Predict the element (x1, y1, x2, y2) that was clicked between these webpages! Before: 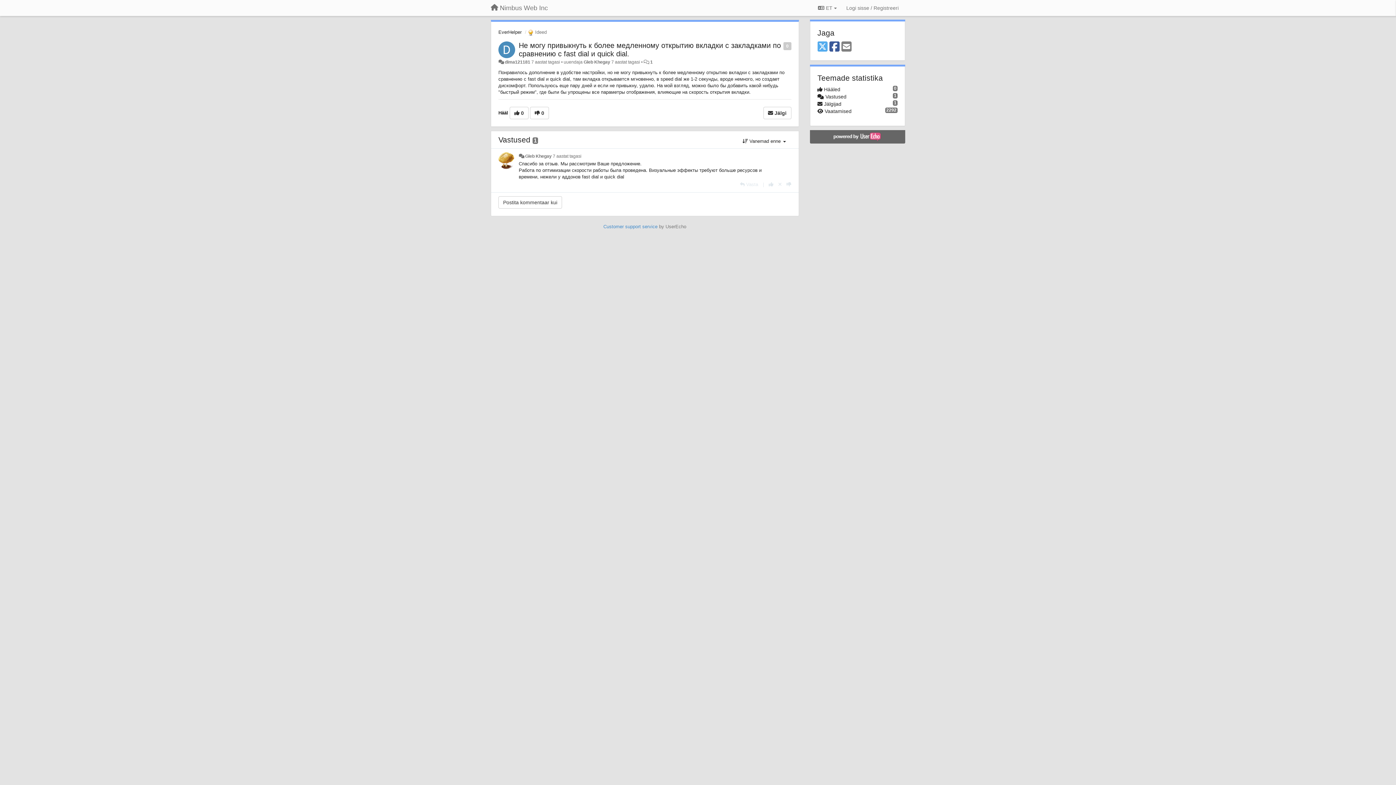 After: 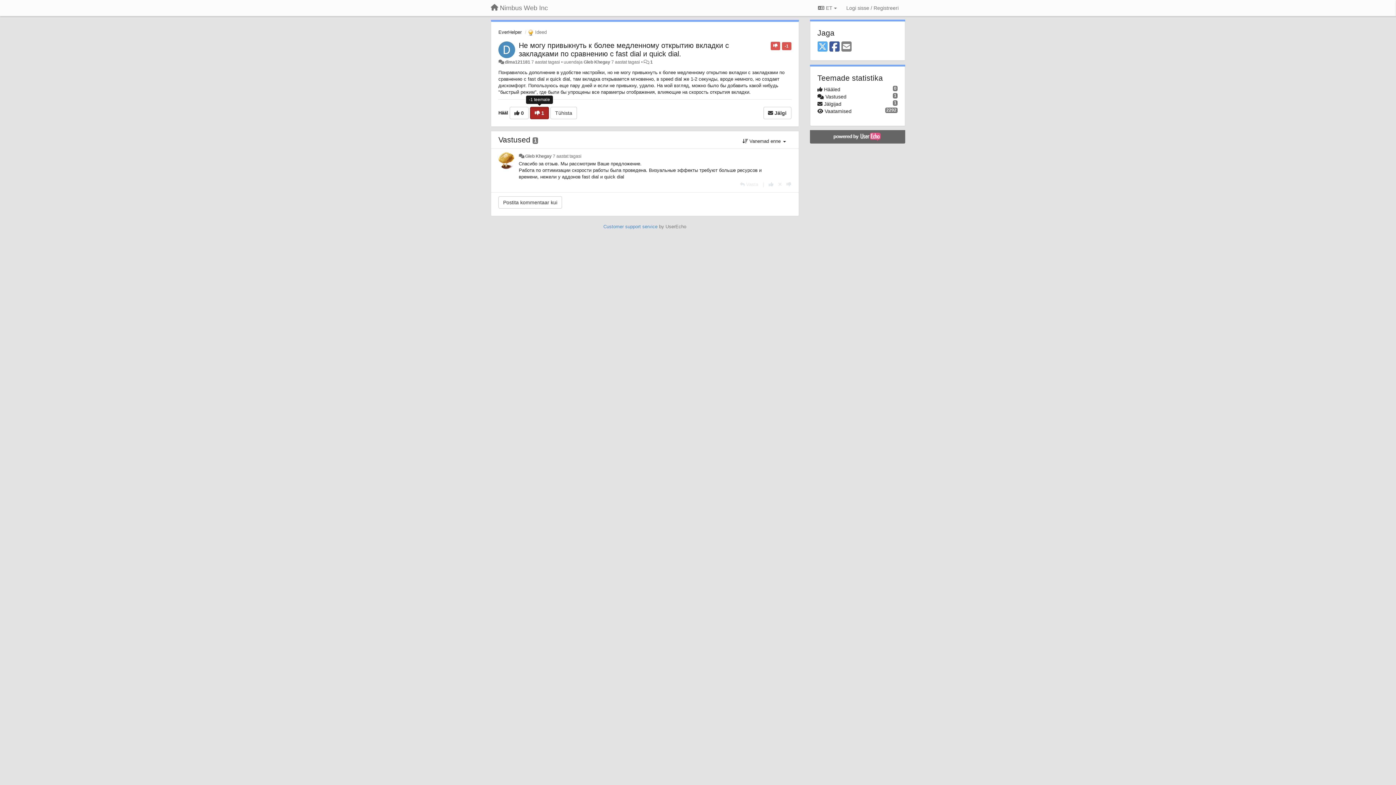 Action: label:  0 bbox: (530, 106, 549, 119)